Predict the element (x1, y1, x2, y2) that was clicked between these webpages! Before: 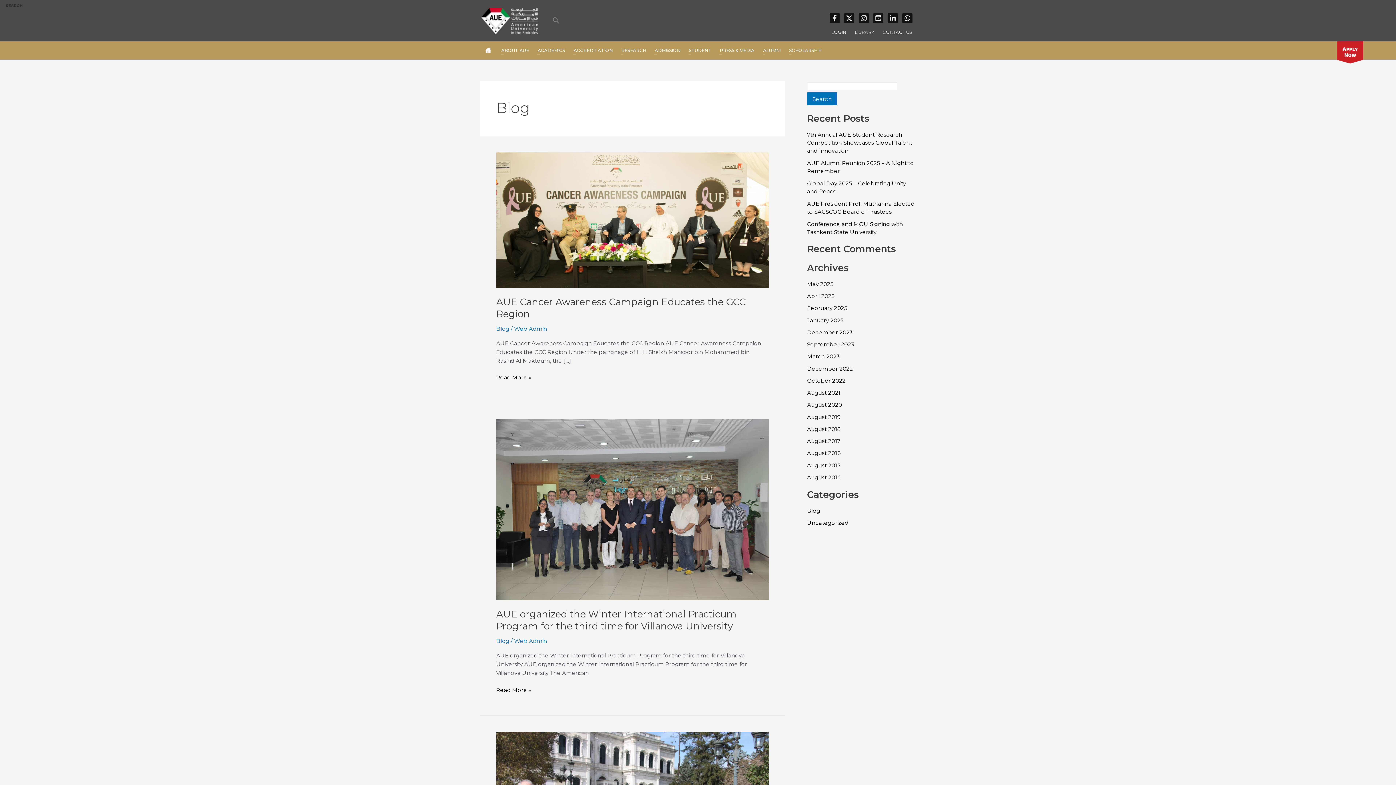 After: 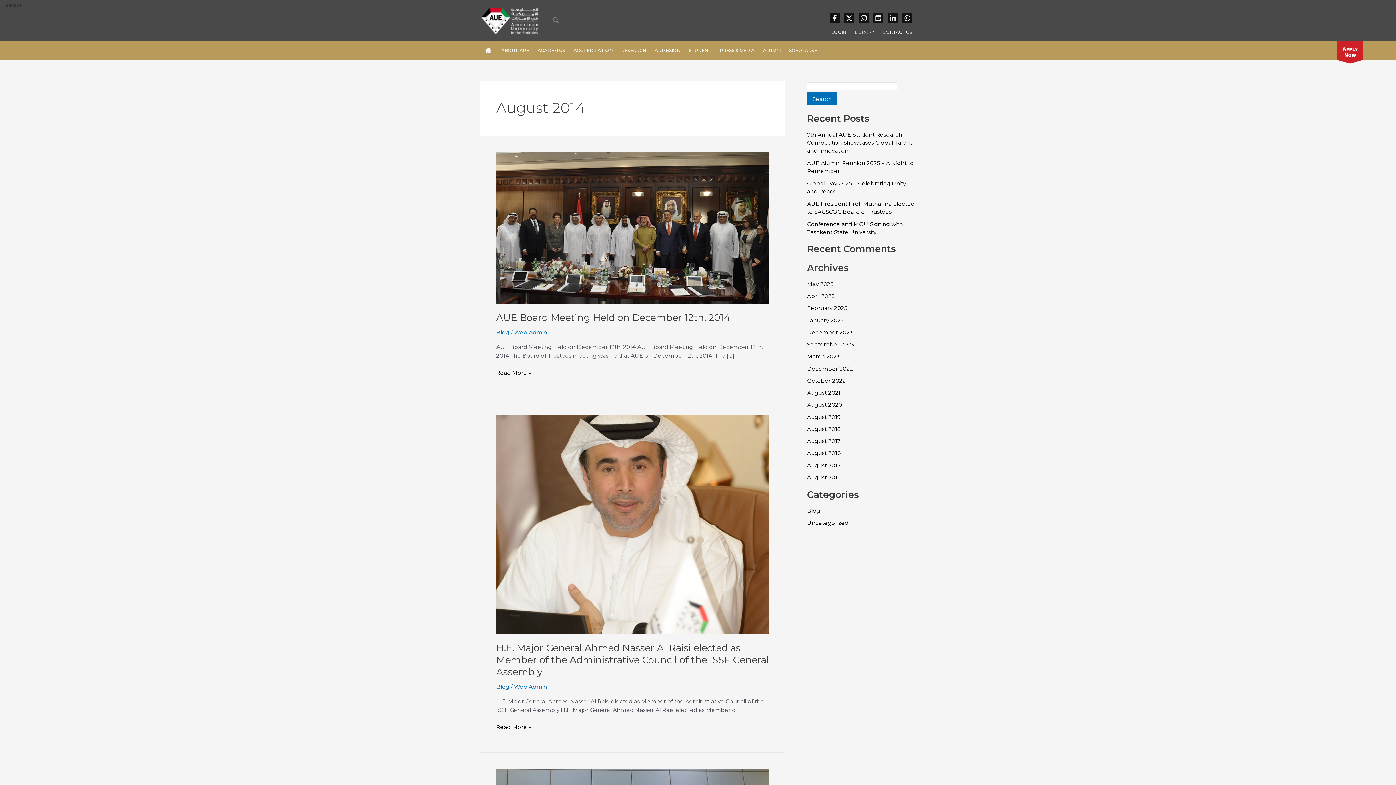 Action: label: August 2014 bbox: (807, 474, 841, 481)